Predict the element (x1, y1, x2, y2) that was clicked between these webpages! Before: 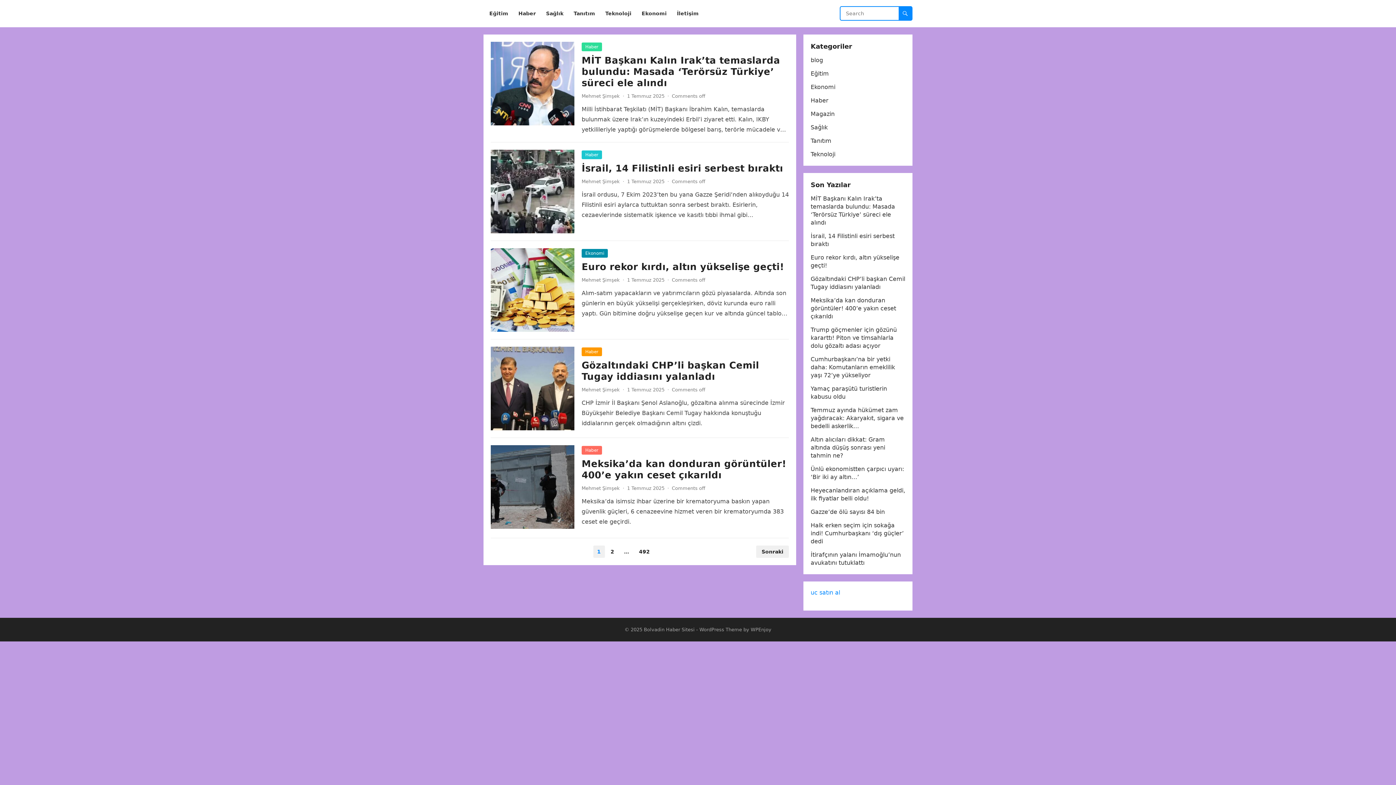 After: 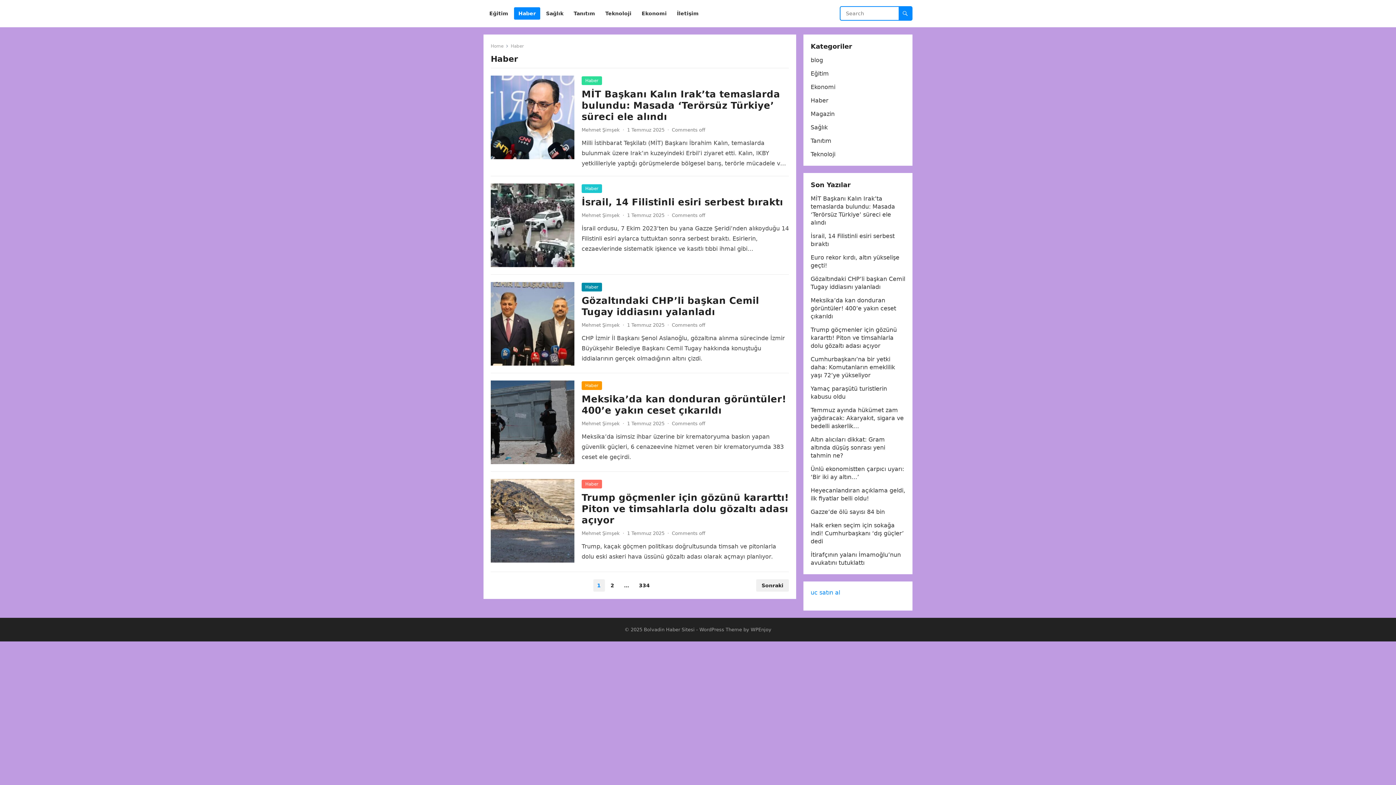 Action: bbox: (581, 42, 602, 51) label: Haber